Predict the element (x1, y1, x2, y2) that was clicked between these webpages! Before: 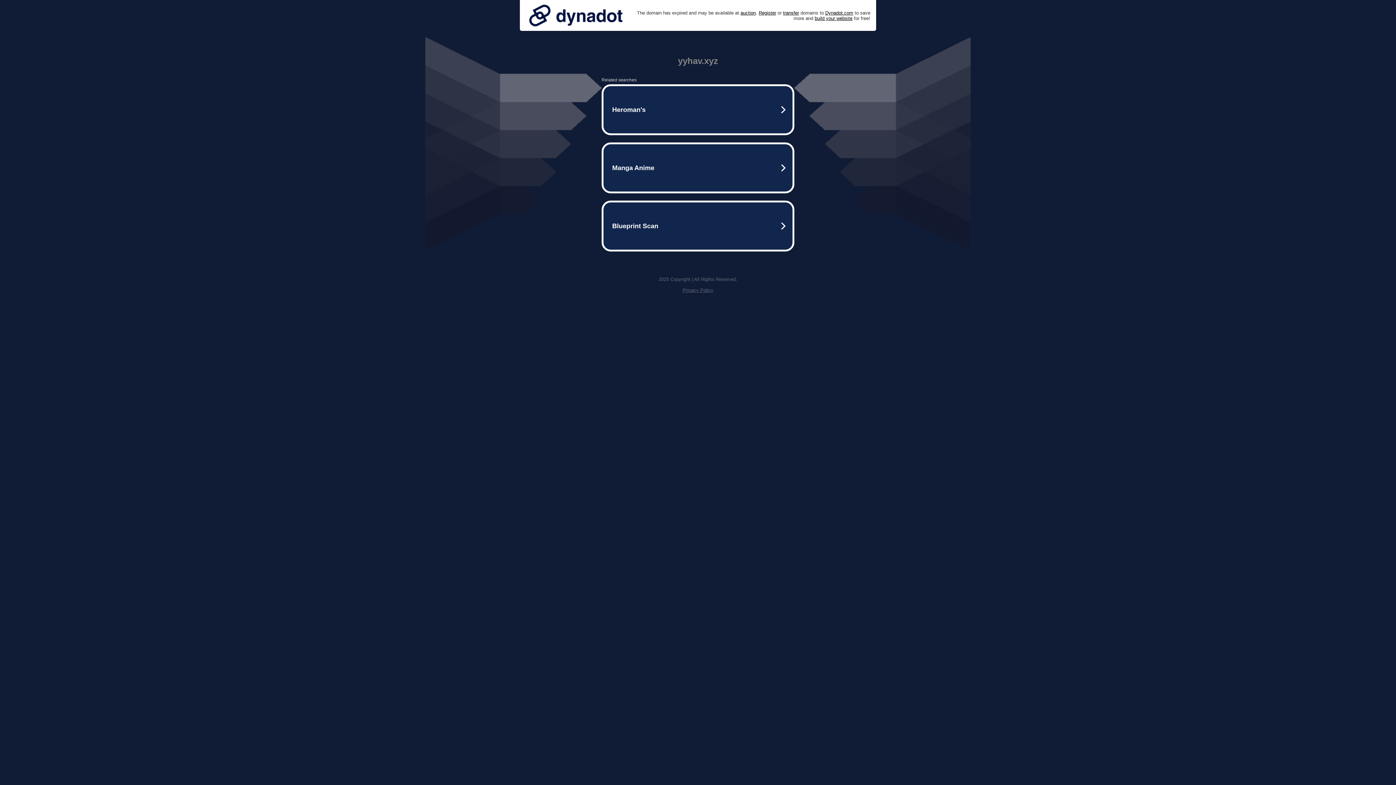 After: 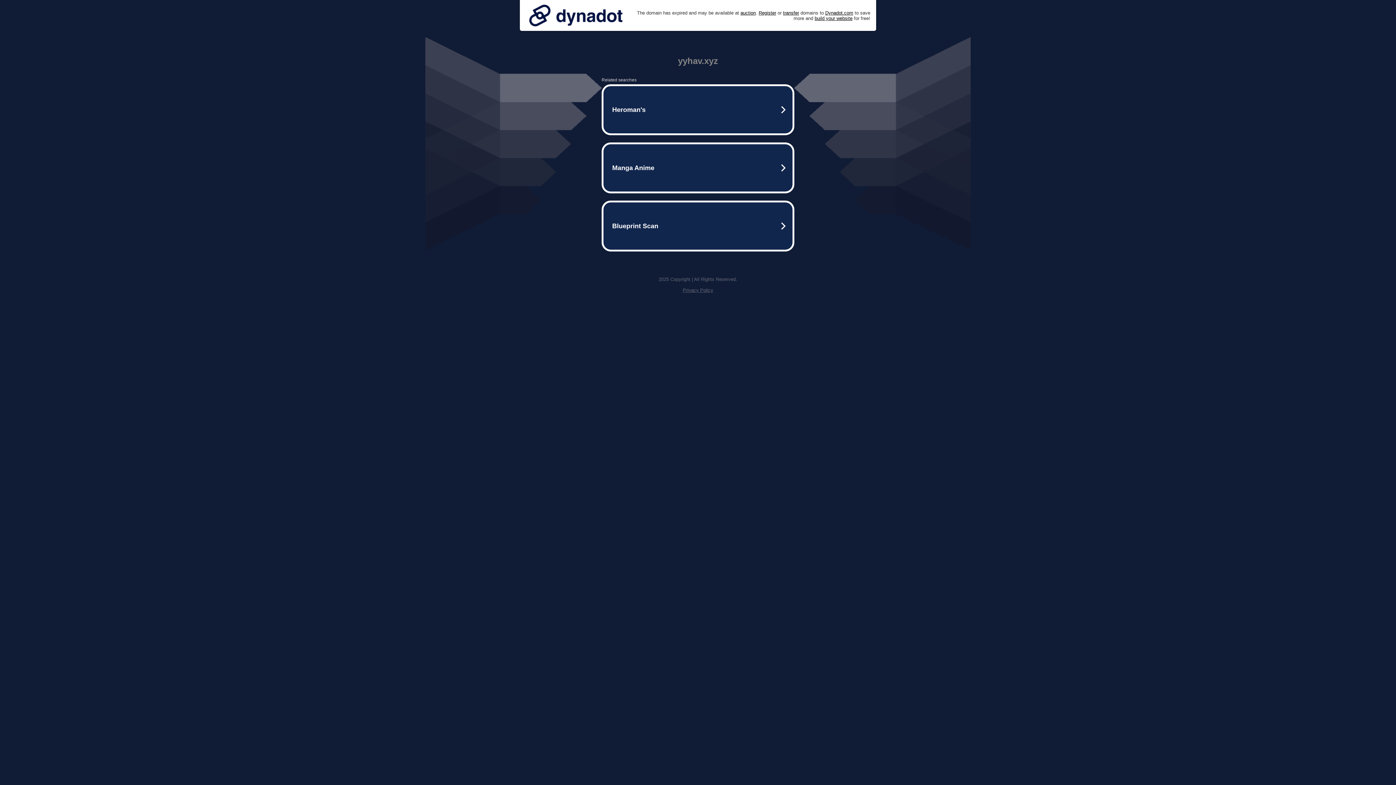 Action: bbox: (682, 287, 713, 293) label: Privacy Policy